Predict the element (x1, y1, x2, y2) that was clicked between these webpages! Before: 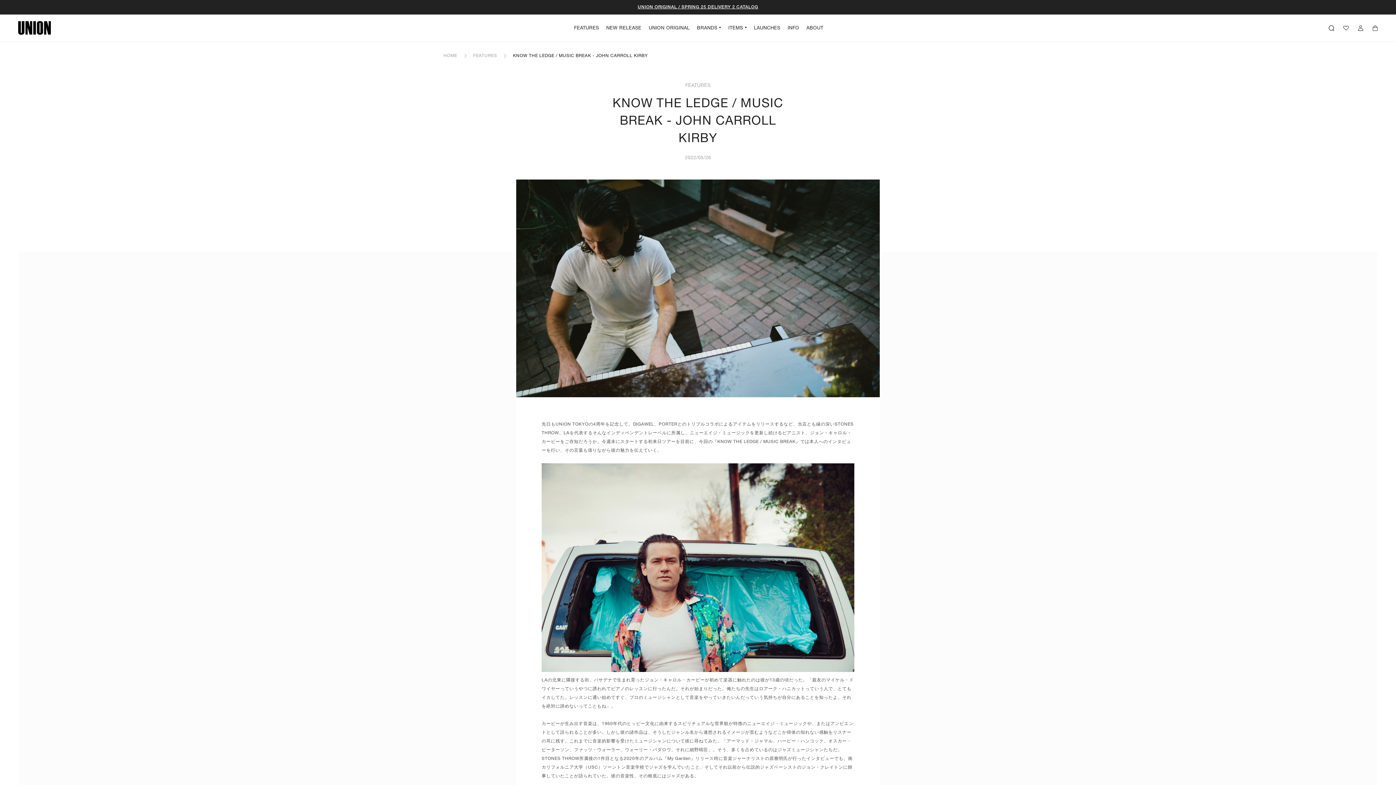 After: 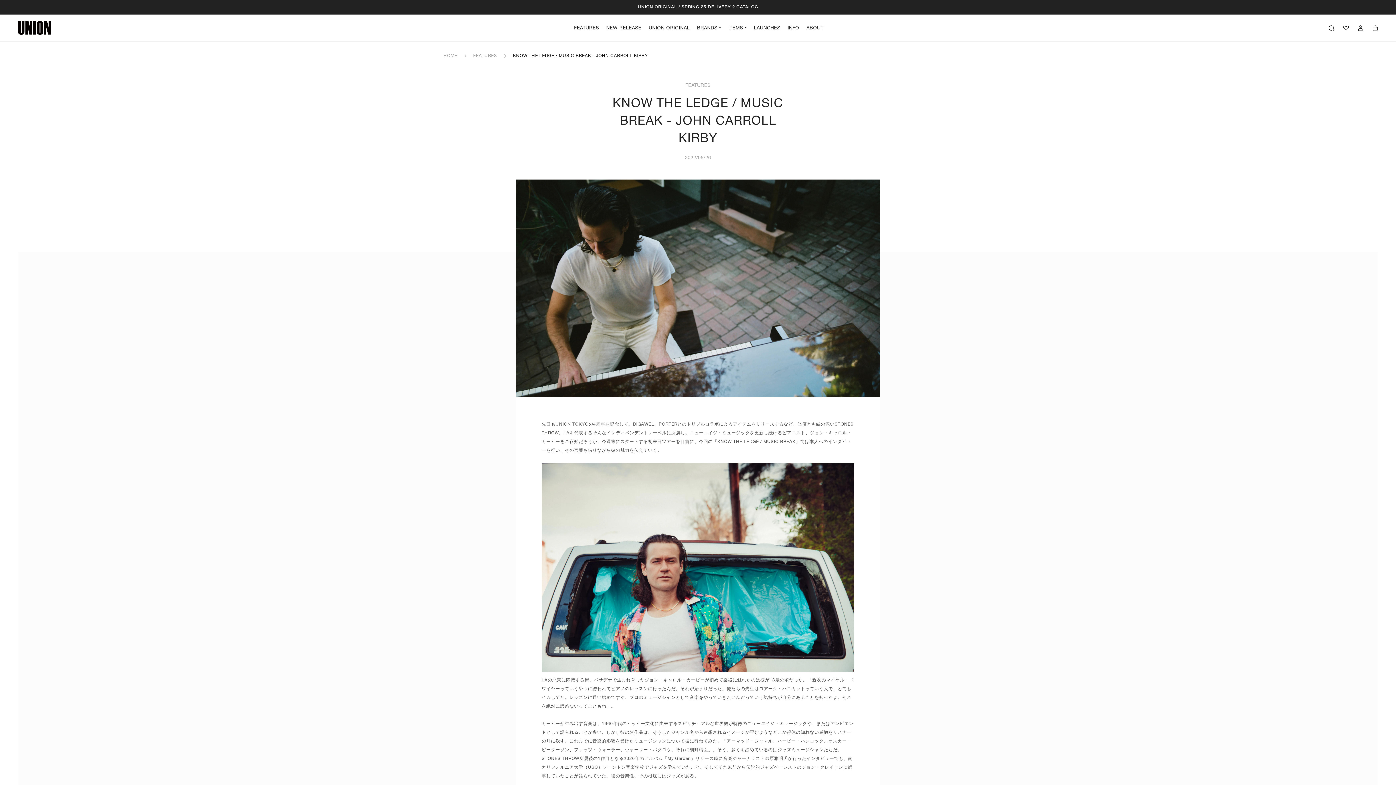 Action: bbox: (1343, 25, 1349, 30)